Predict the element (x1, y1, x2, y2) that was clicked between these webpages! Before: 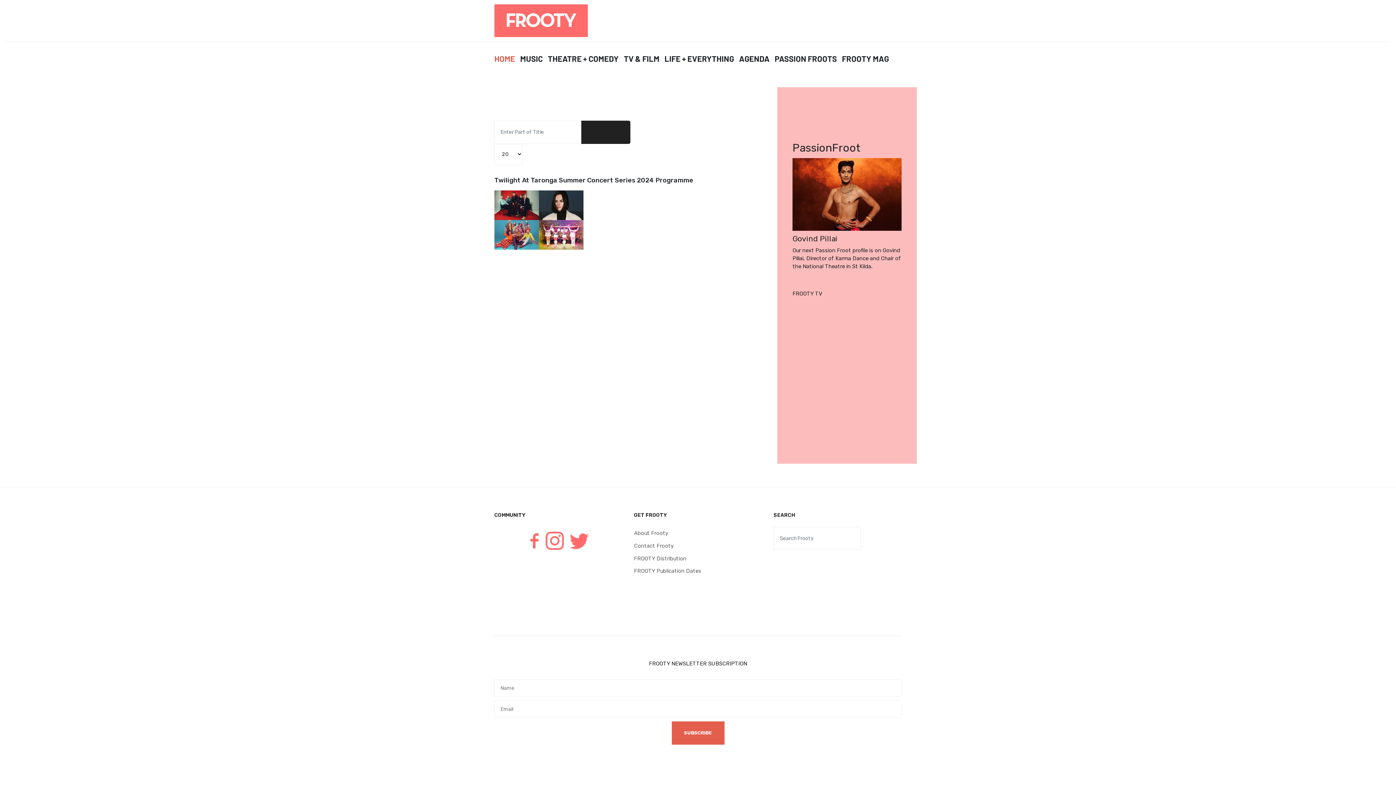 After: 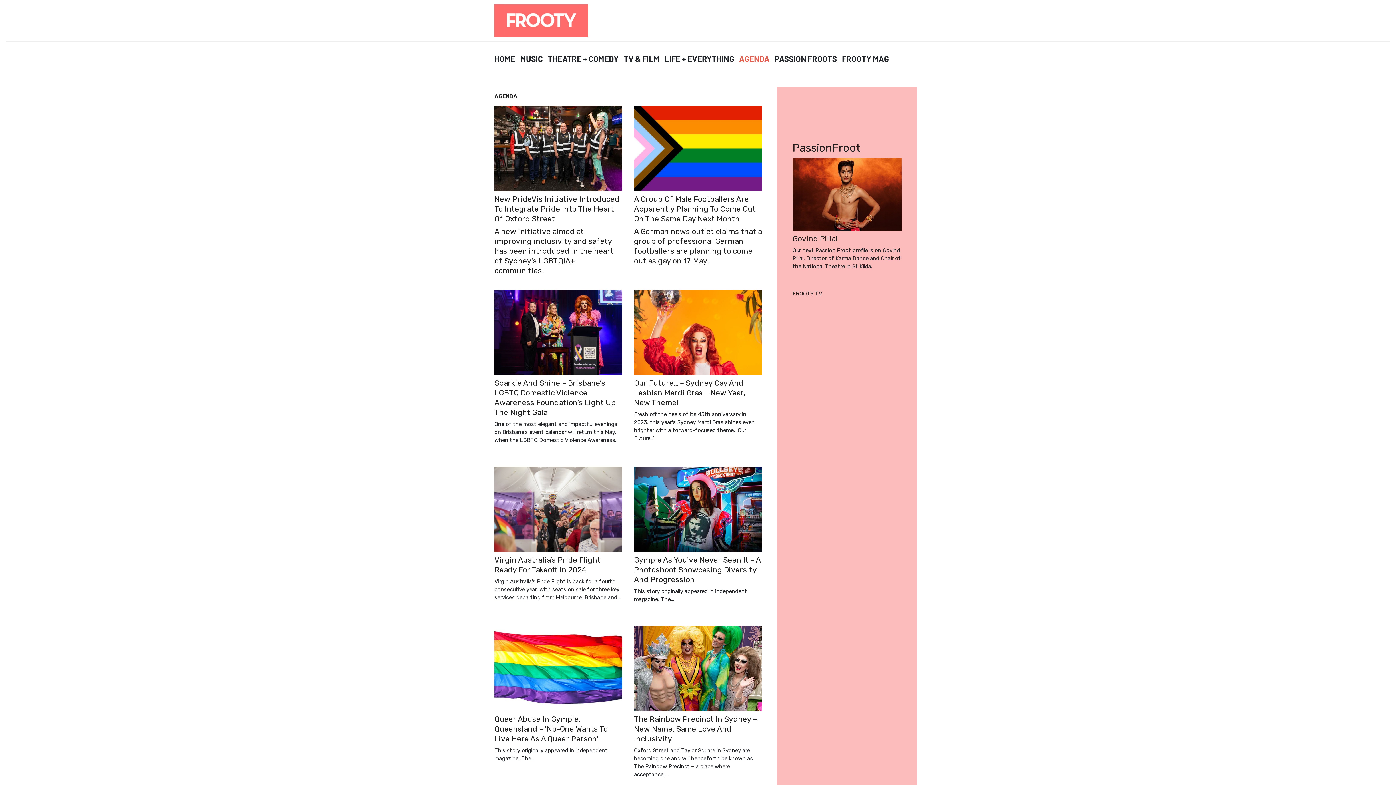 Action: label: AGENDA bbox: (739, 41, 769, 75)